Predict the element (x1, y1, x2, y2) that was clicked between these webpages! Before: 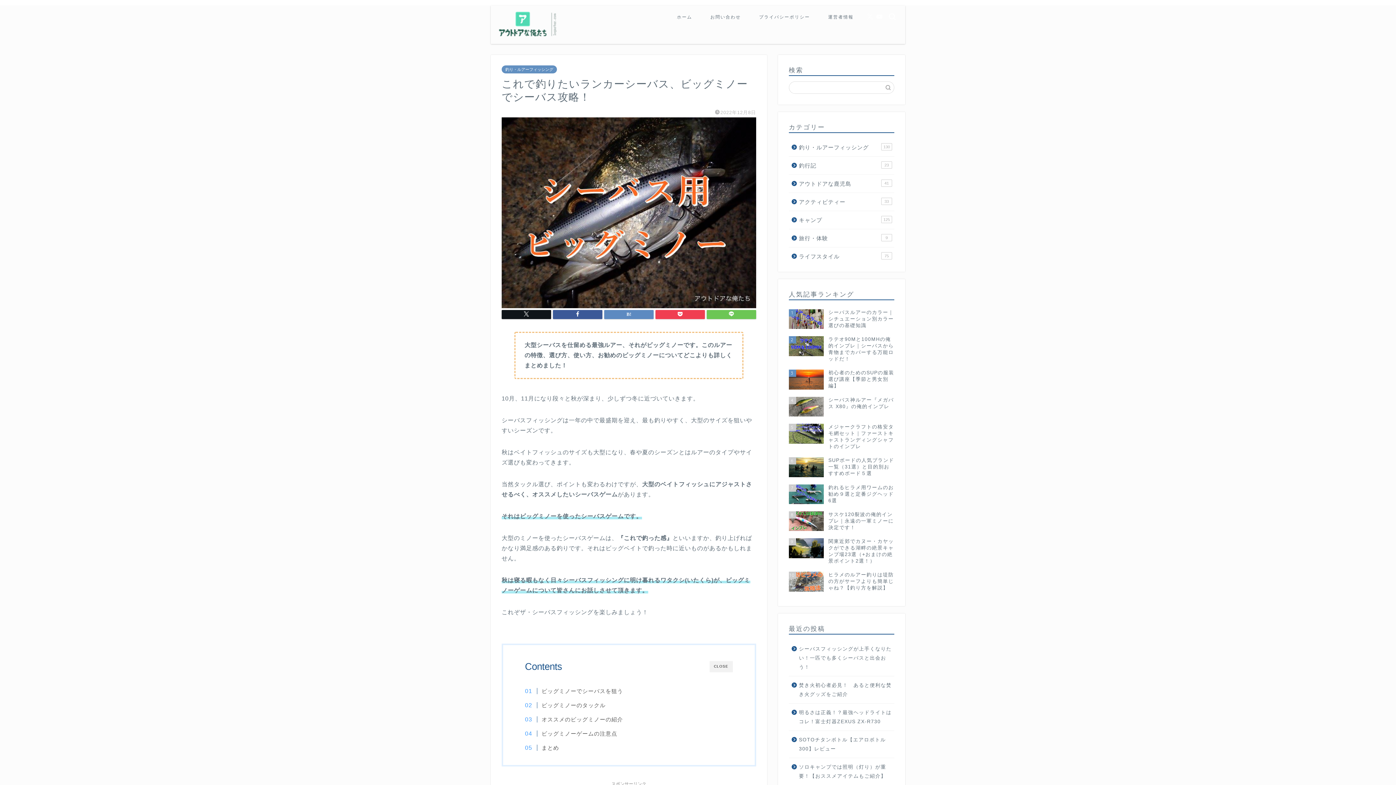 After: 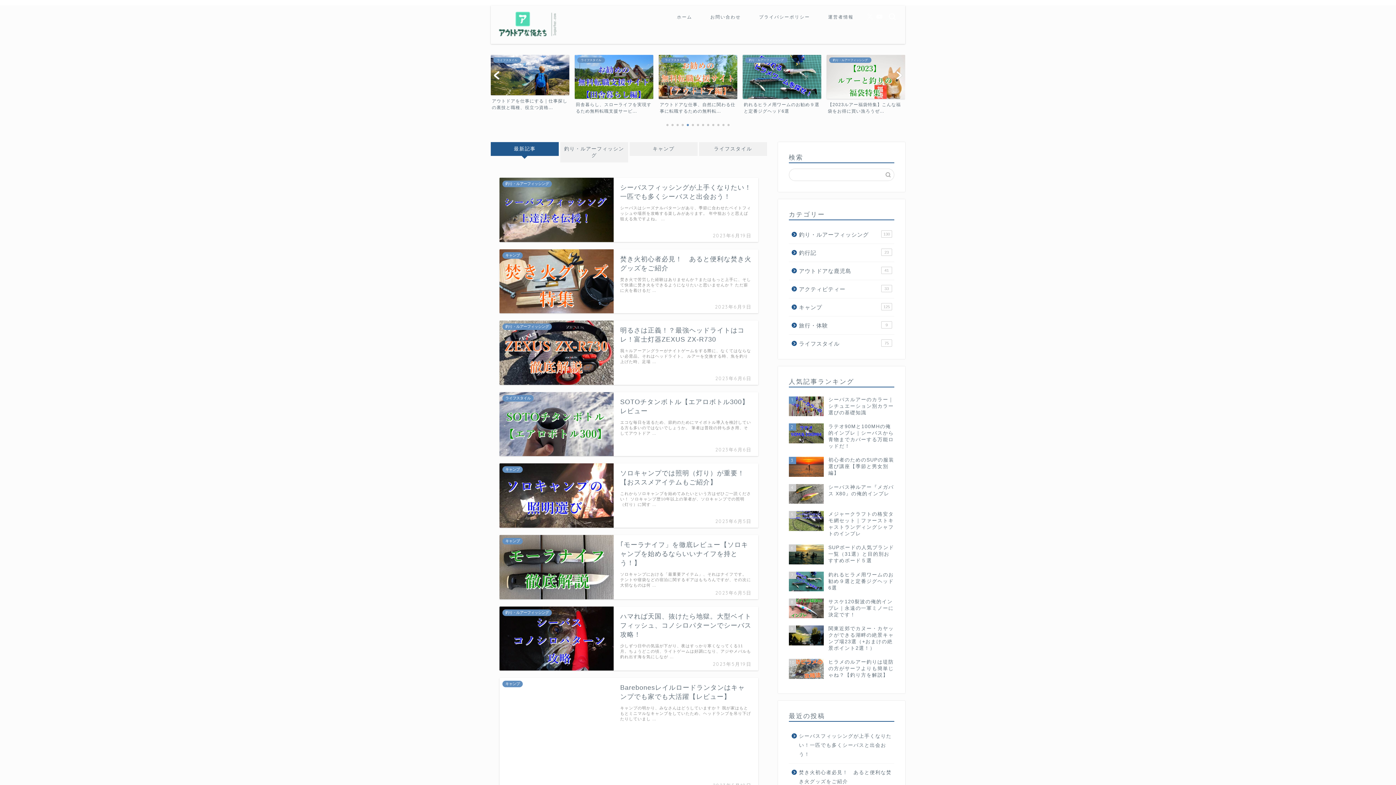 Action: bbox: (668, 11, 701, 25) label: ホーム